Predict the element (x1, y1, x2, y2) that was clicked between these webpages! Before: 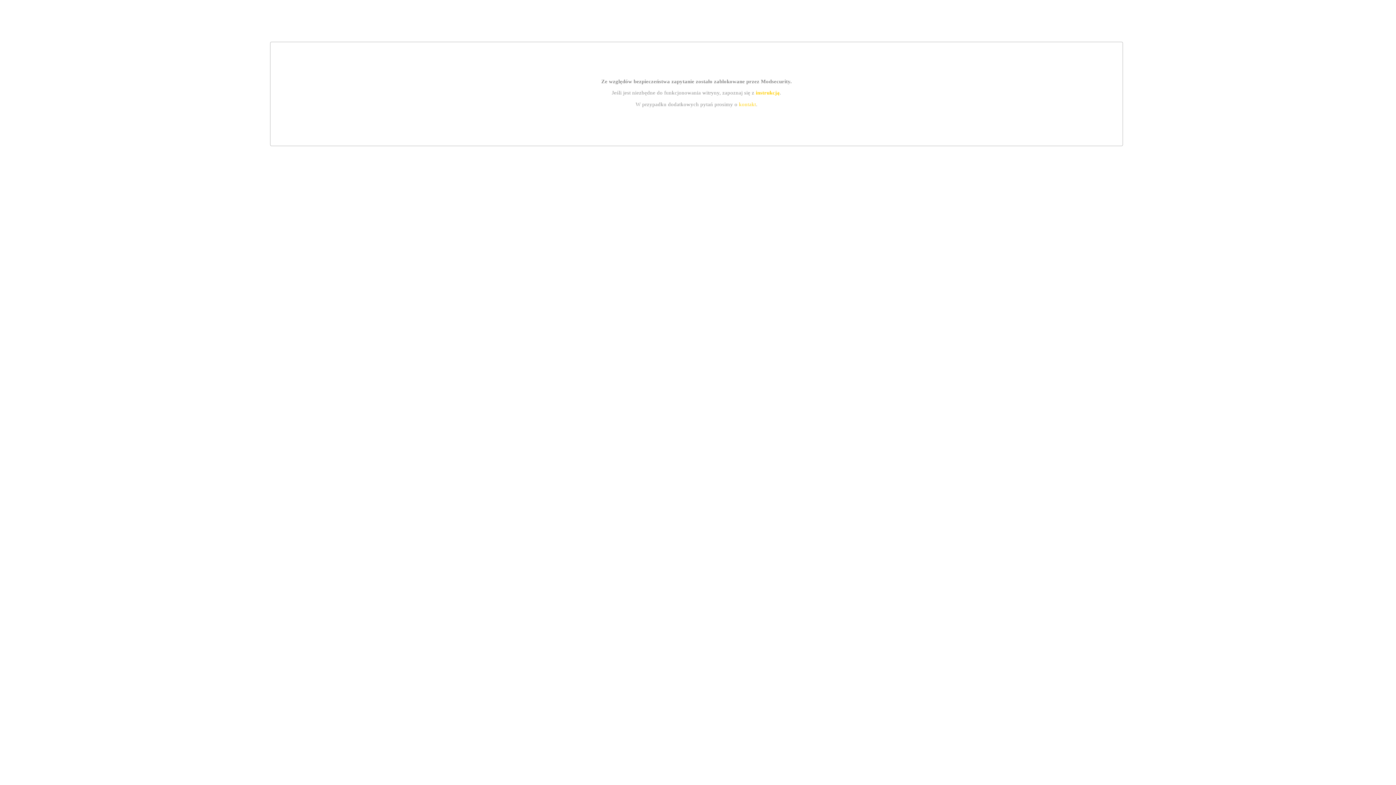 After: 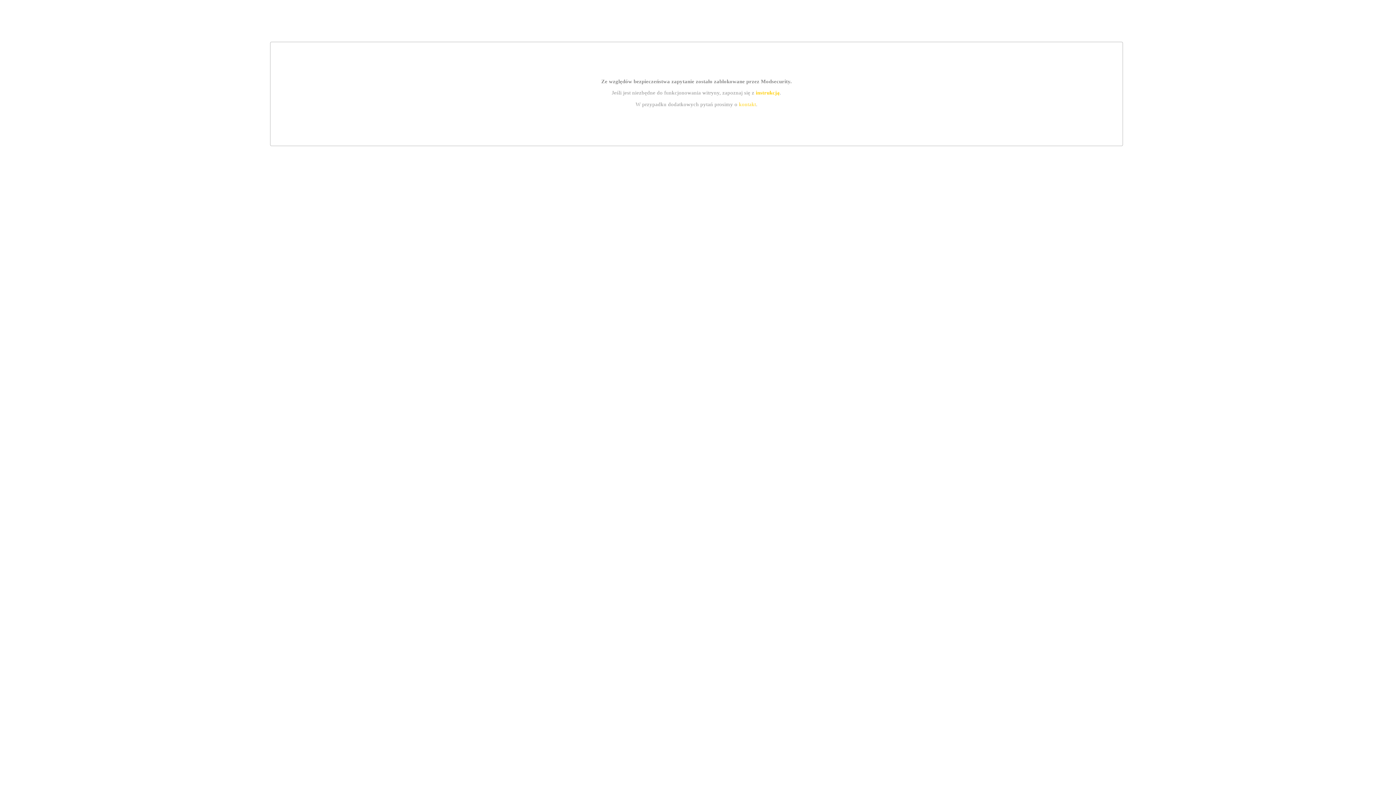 Action: label: instrukcją bbox: (755, 89, 779, 95)